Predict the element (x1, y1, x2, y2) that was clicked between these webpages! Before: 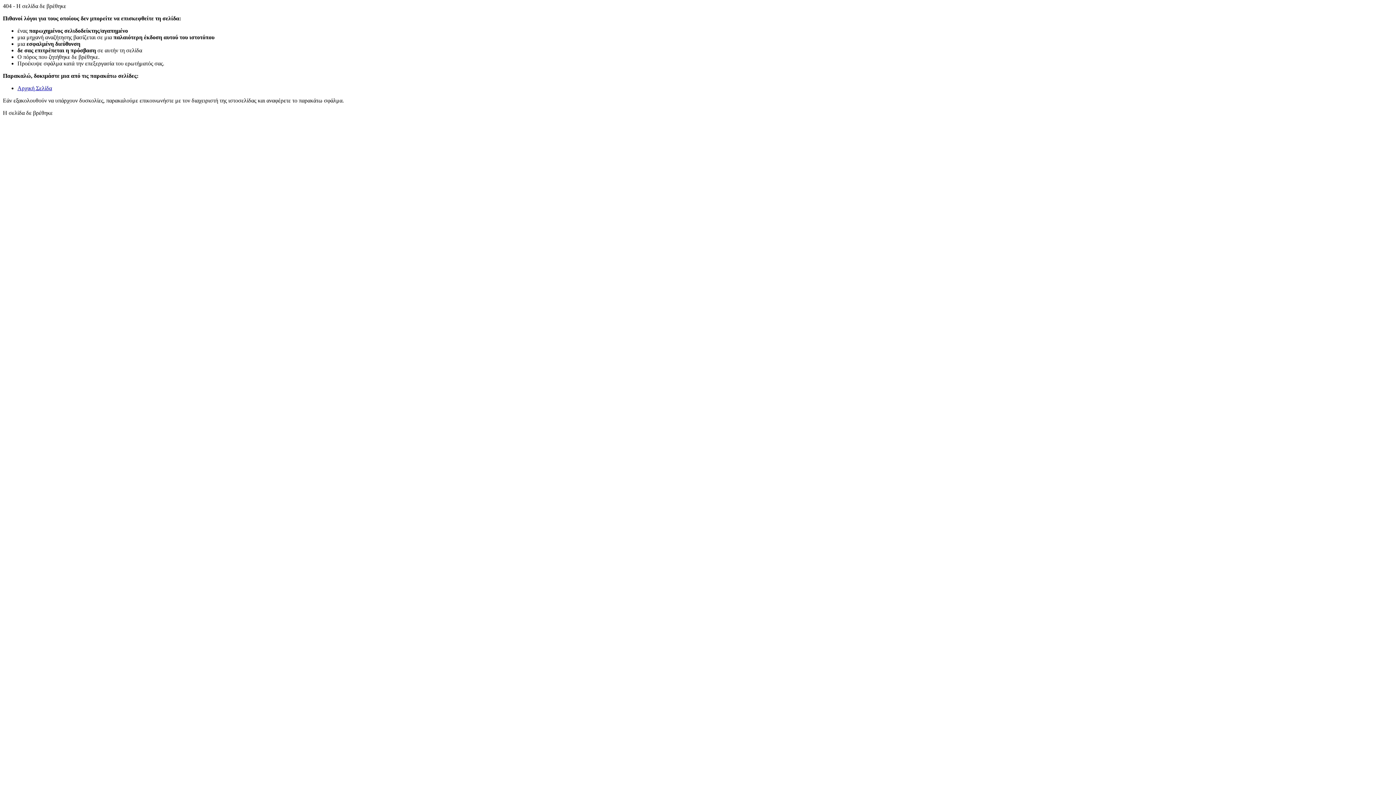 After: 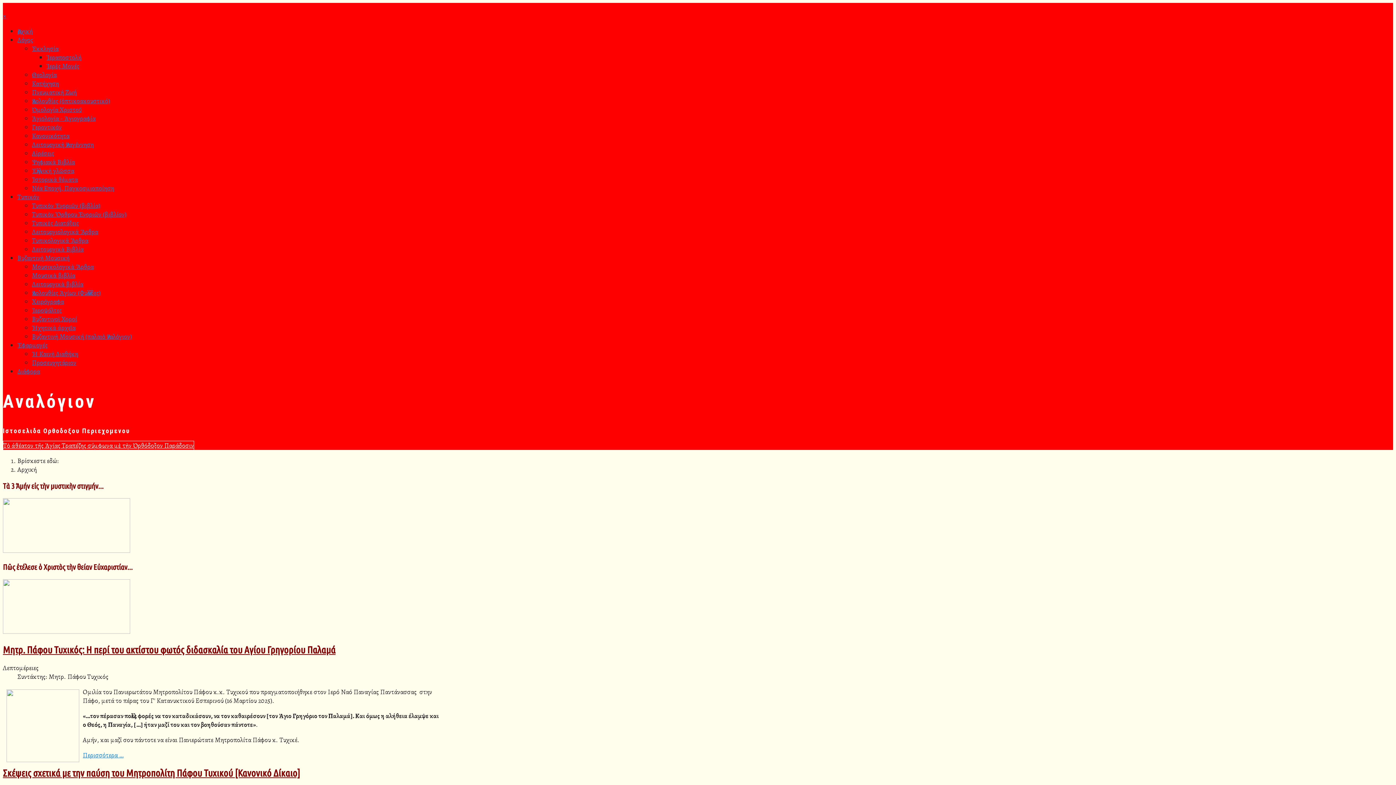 Action: bbox: (17, 85, 52, 91) label: Αρχική Σελίδα